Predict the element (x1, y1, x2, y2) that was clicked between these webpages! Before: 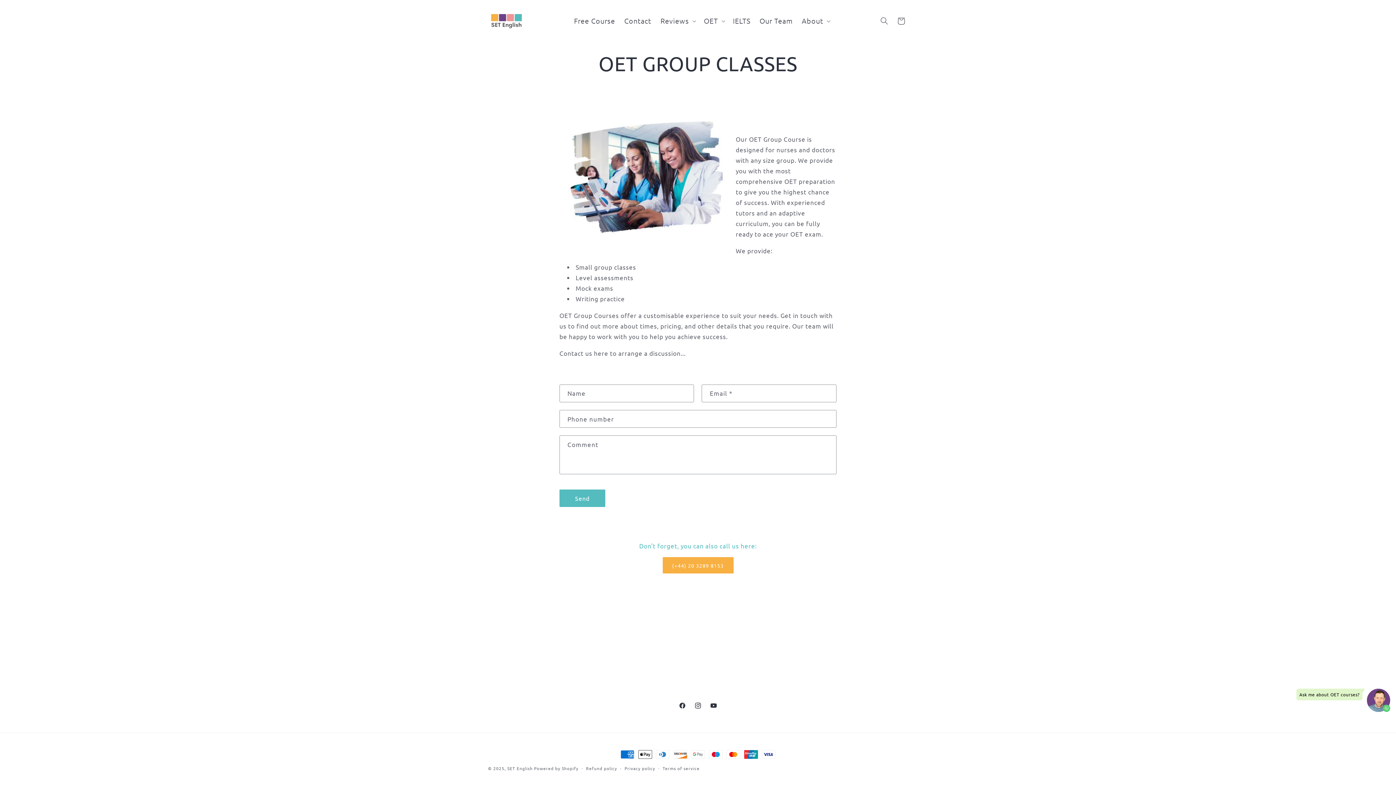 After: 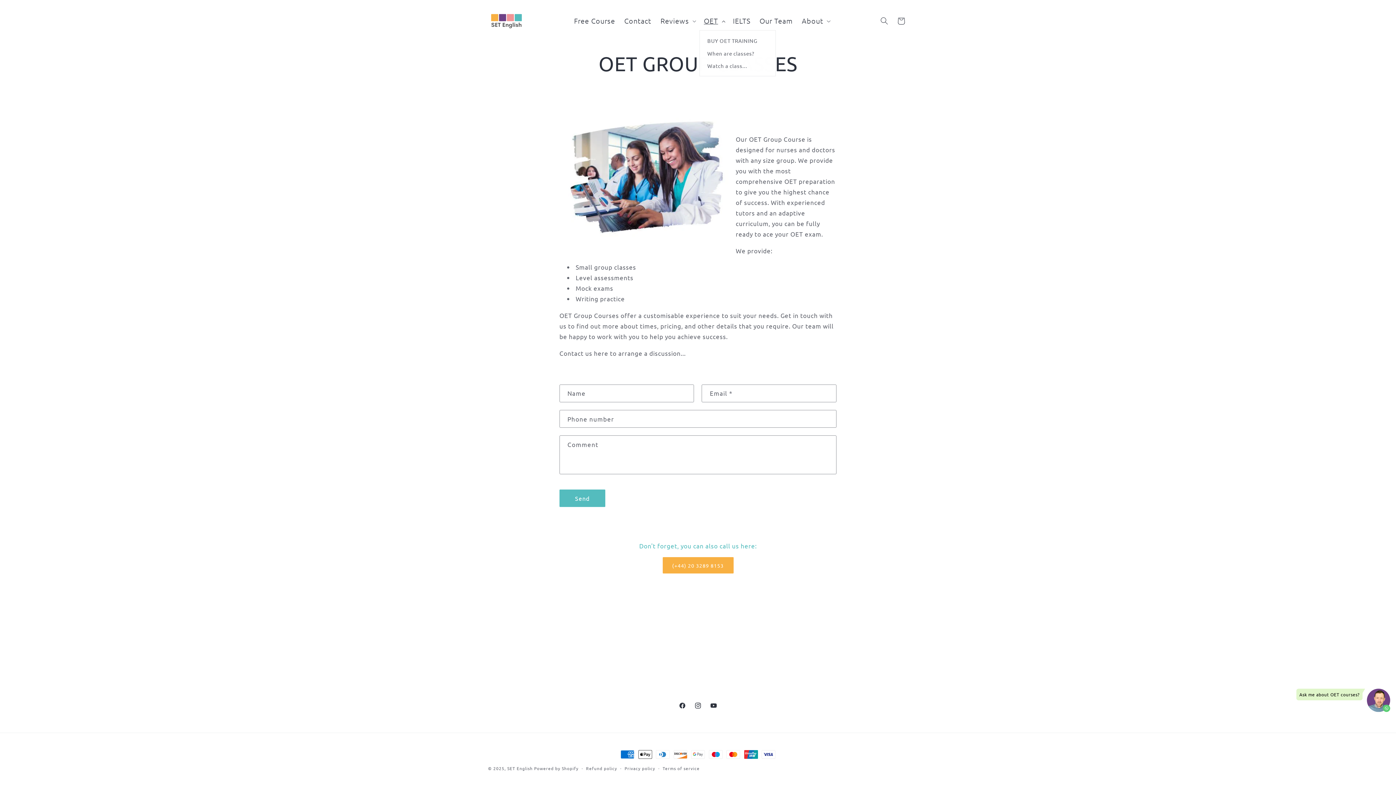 Action: label: OET bbox: (699, 11, 728, 30)